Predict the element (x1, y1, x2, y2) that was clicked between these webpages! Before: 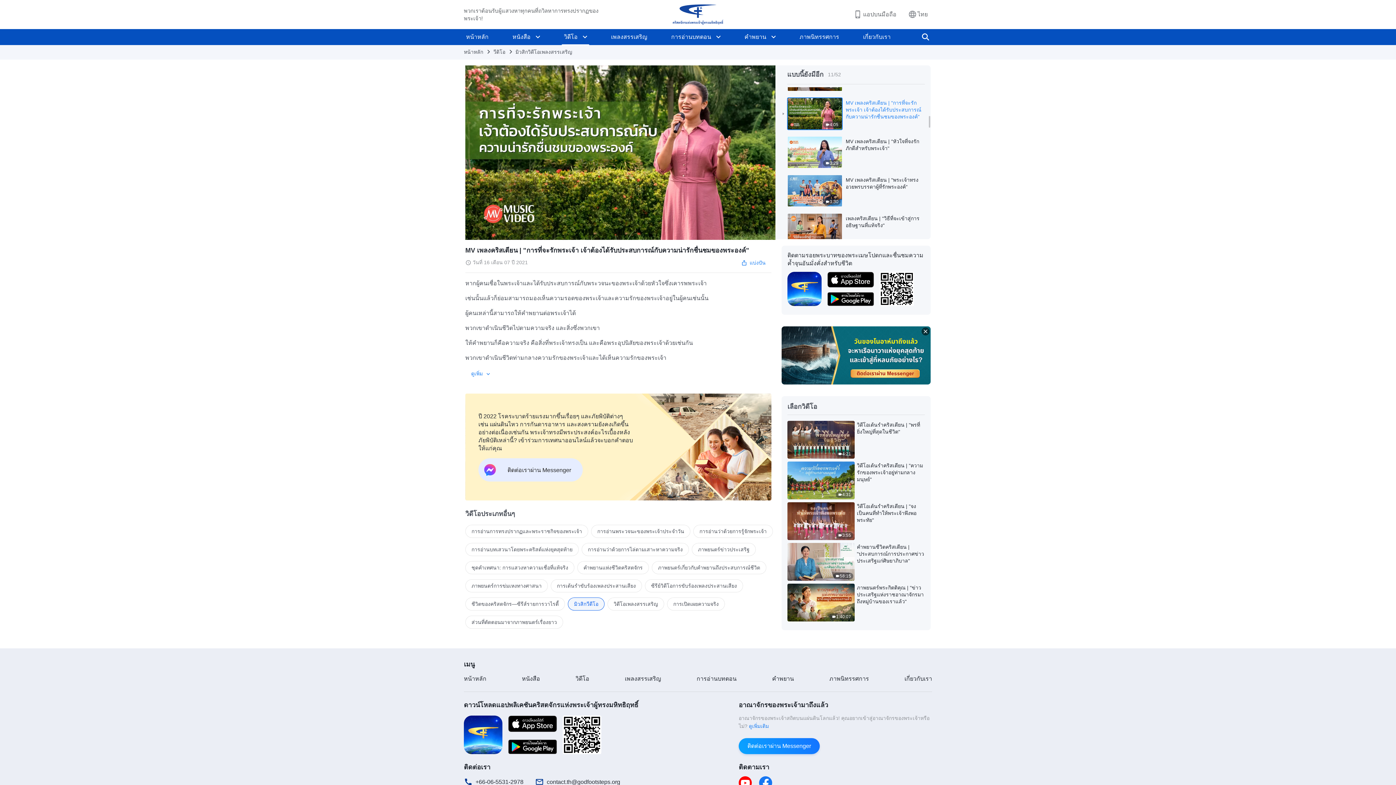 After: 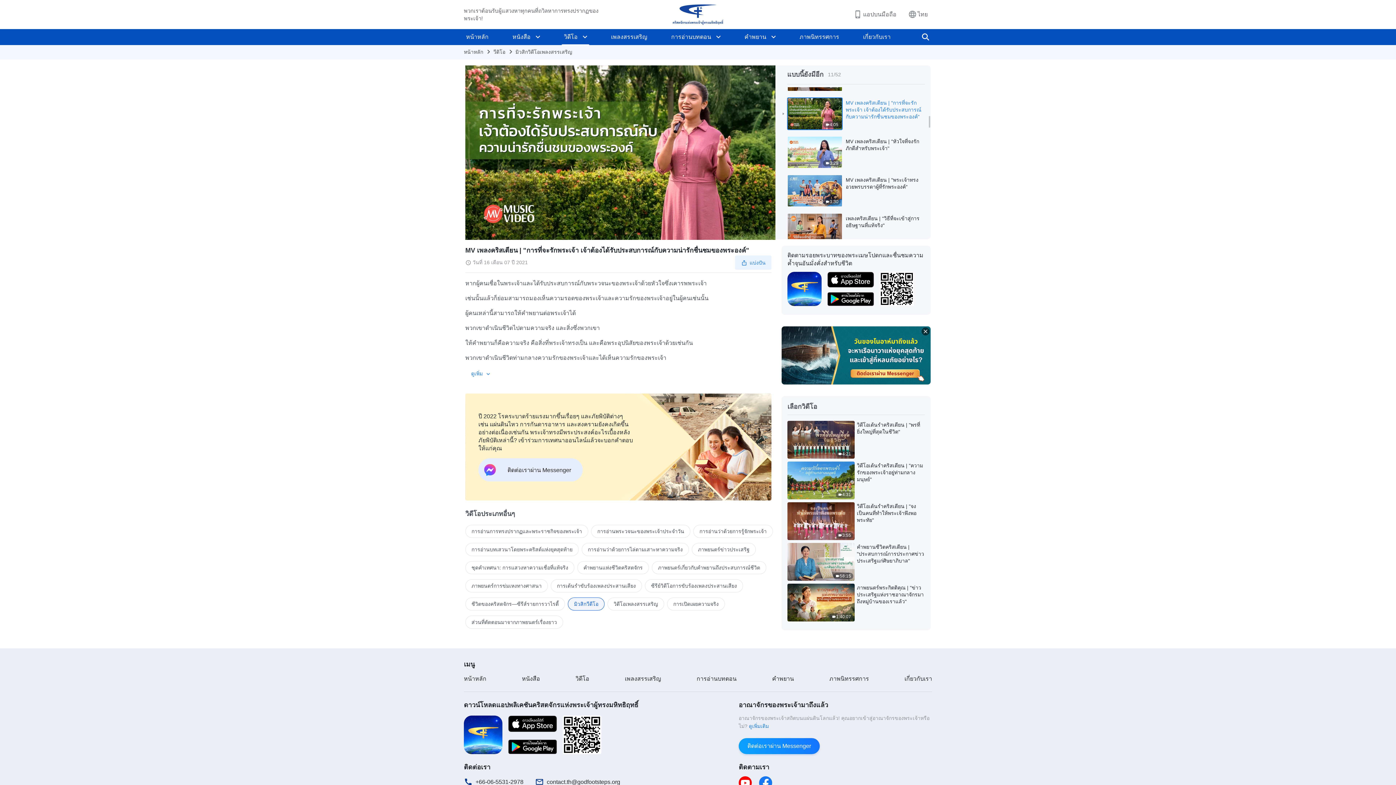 Action: bbox: (735, 255, 771, 269) label: แบ่งปัน